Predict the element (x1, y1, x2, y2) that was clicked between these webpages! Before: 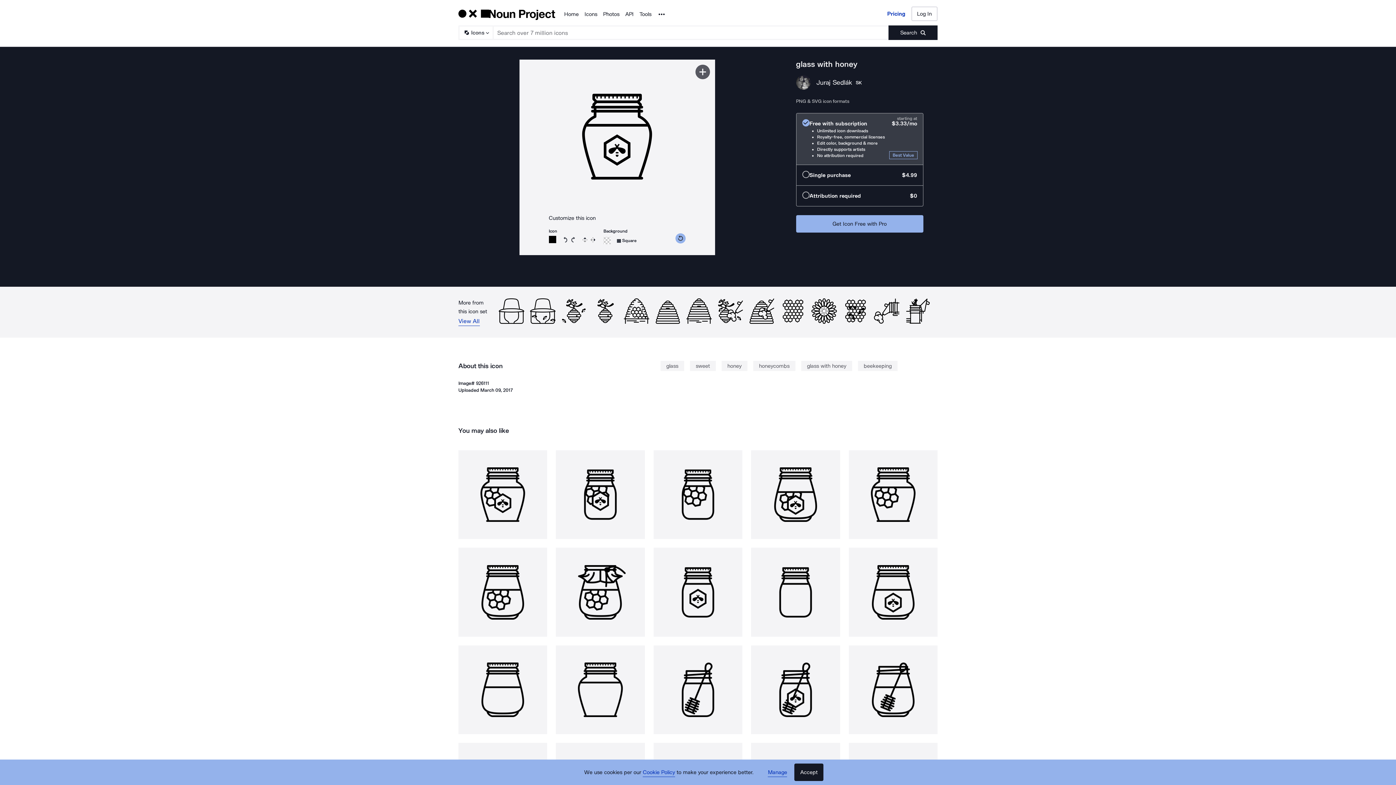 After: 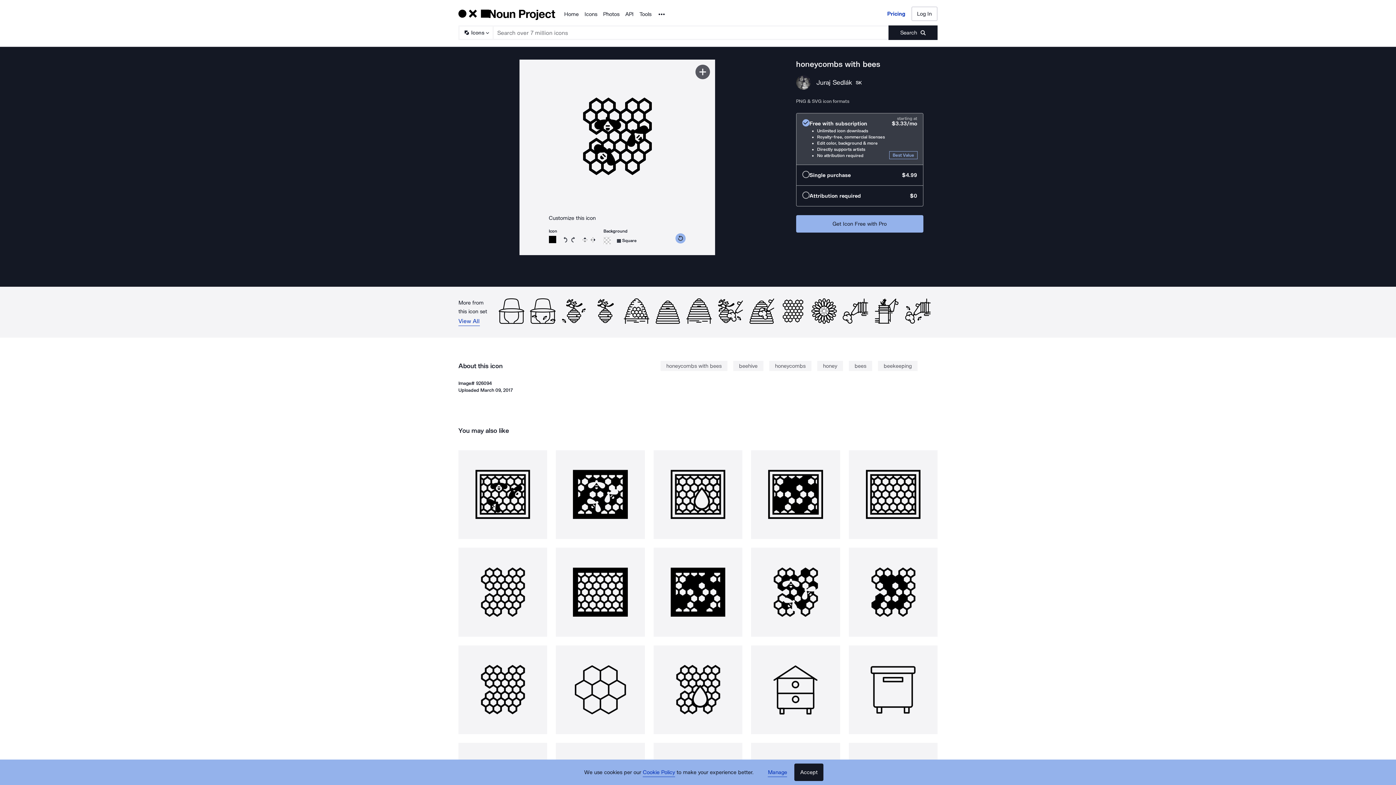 Action: bbox: (842, 298, 868, 324)